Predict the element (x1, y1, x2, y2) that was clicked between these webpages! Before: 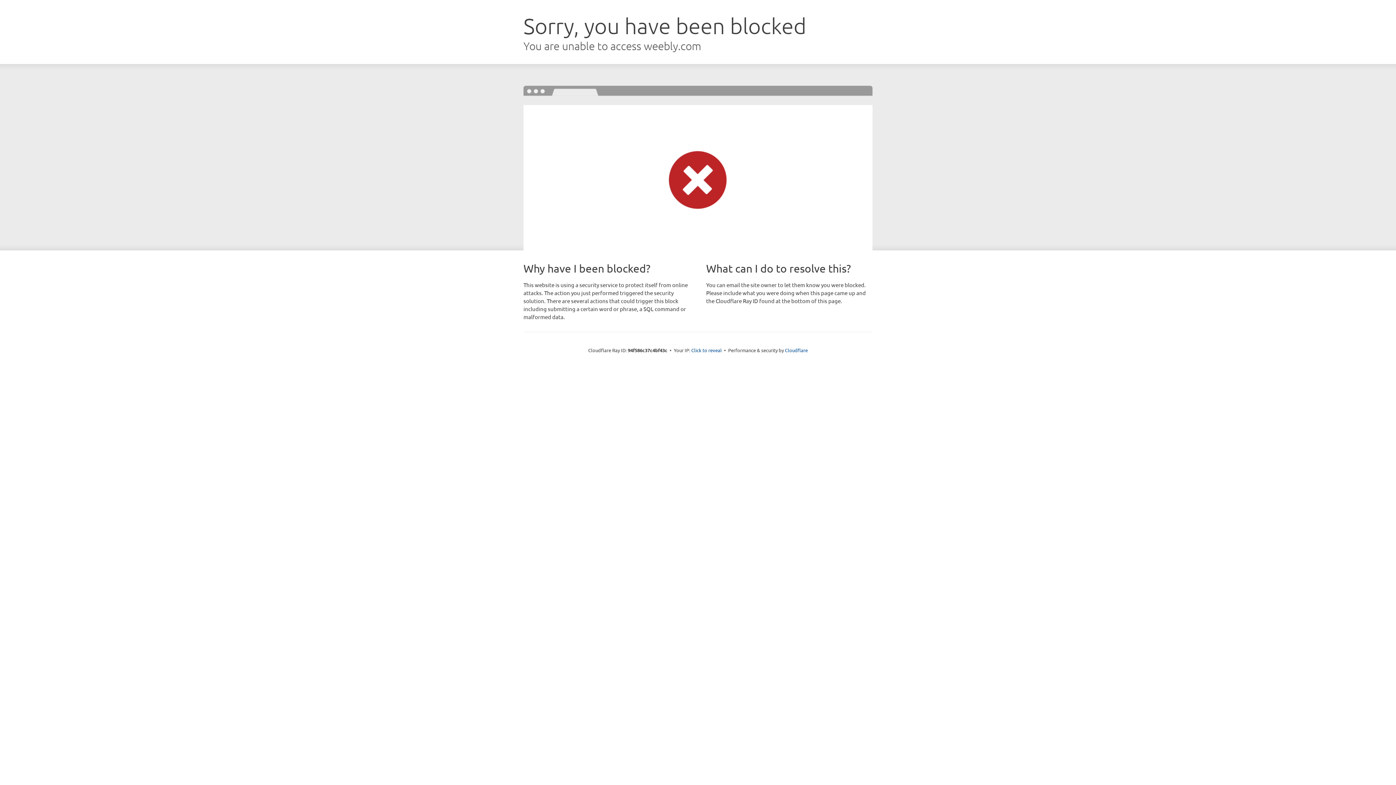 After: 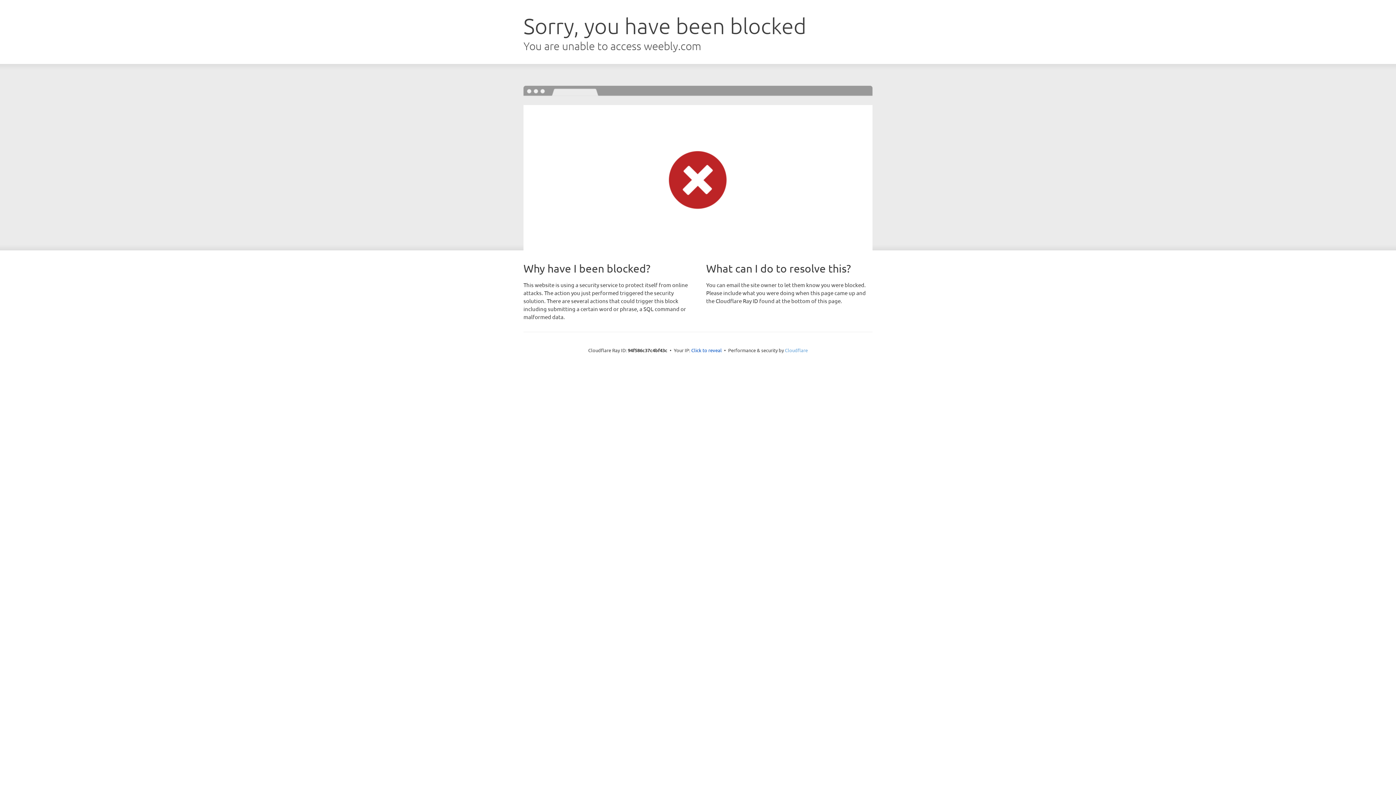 Action: label: Cloudflare bbox: (785, 347, 808, 353)